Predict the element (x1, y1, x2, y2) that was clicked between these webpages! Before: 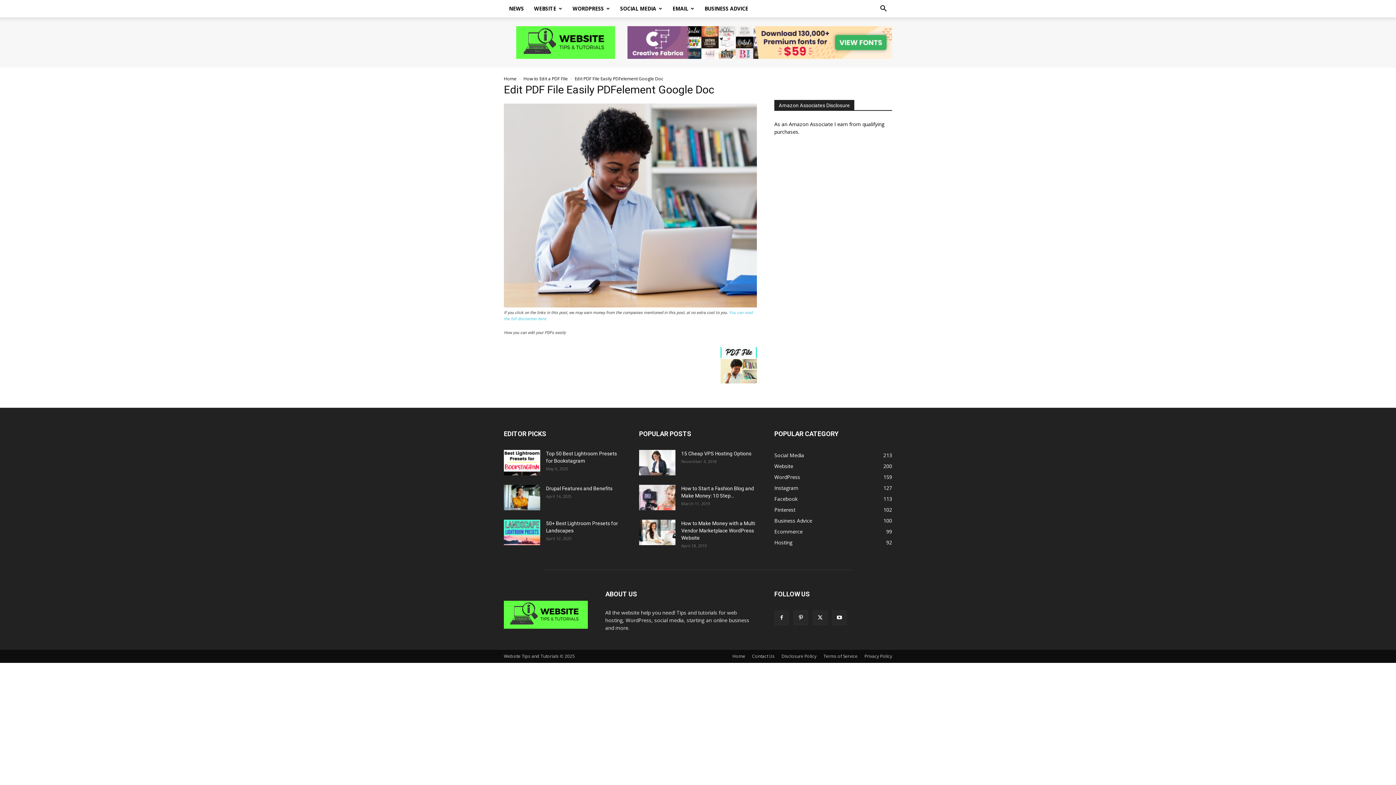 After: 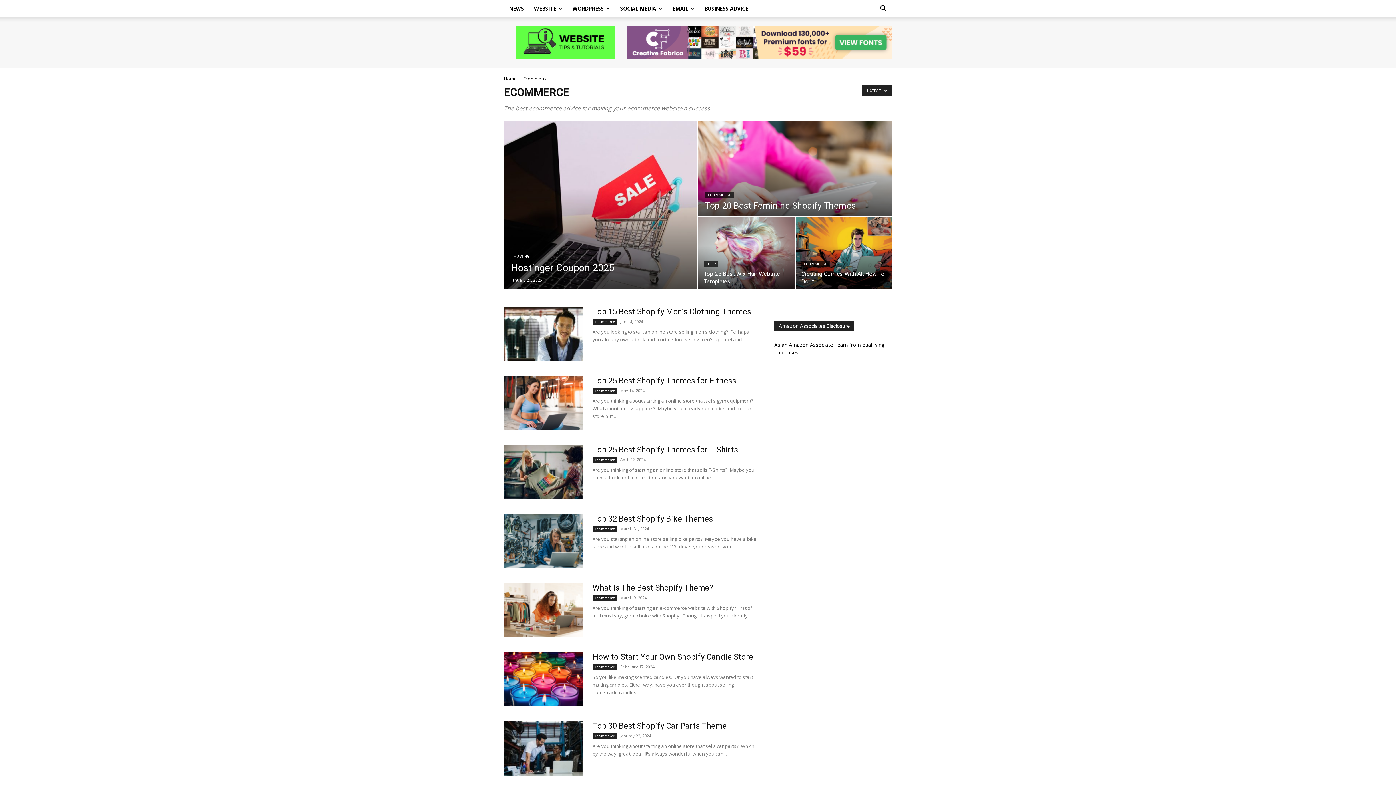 Action: bbox: (774, 528, 802, 535) label: Ecommerce
99